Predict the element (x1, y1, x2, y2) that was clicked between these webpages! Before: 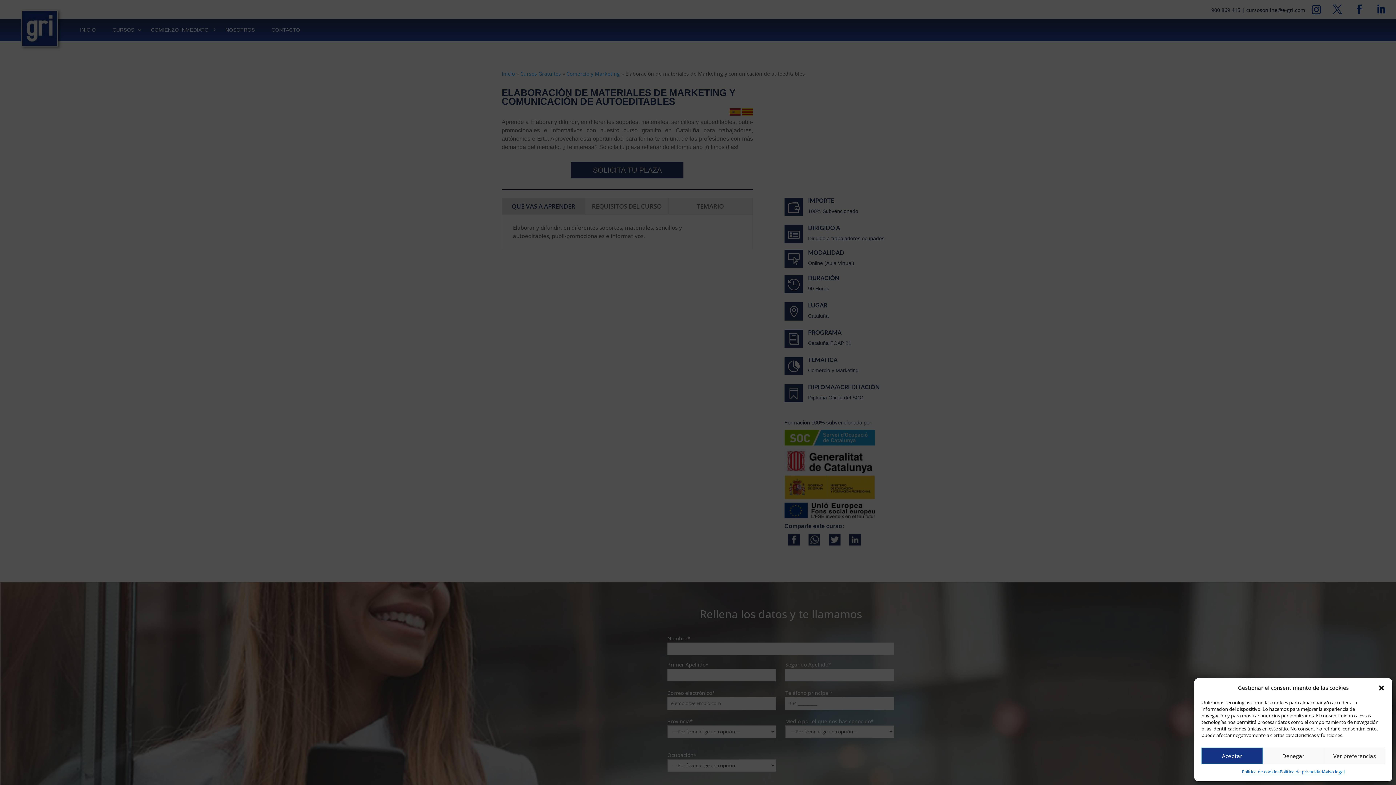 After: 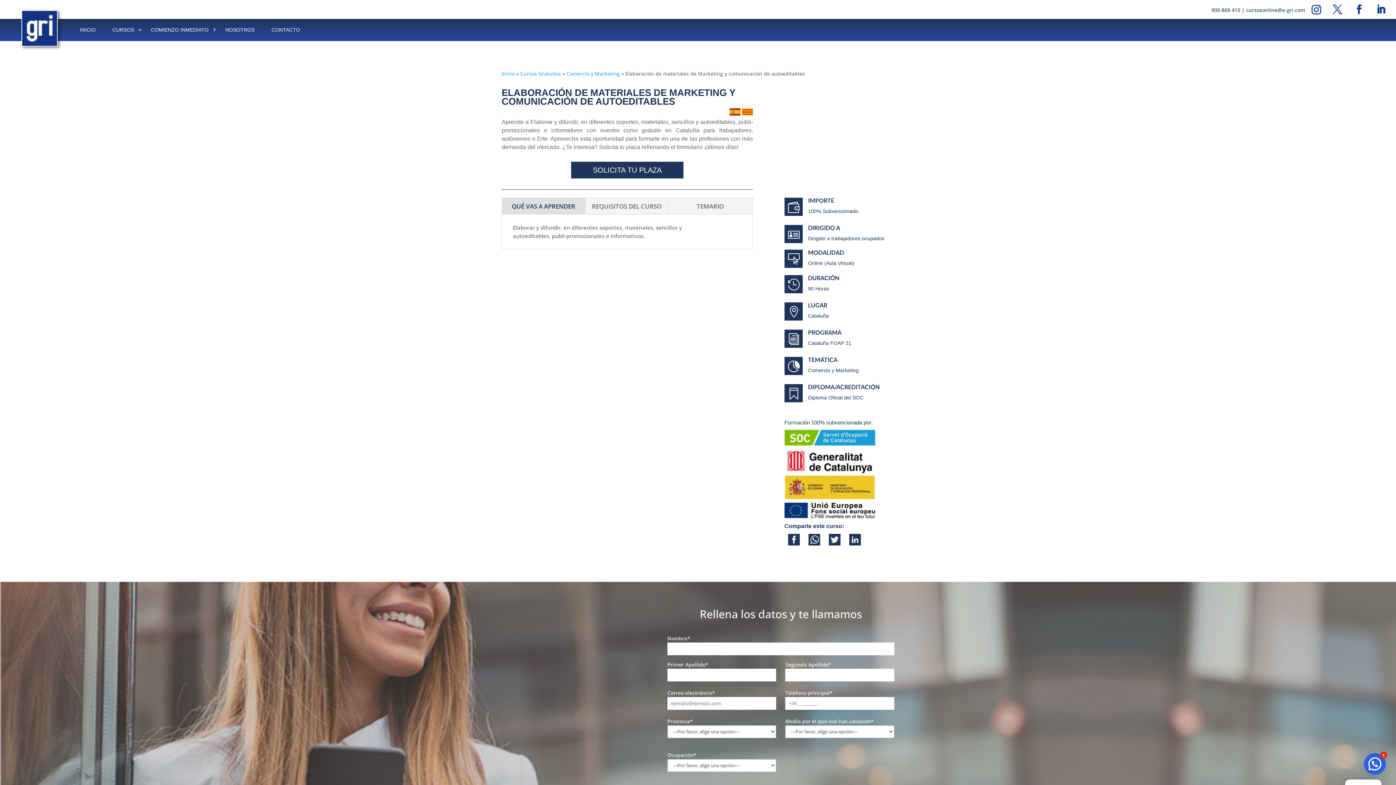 Action: label: Aceptar bbox: (1201, 748, 1263, 764)